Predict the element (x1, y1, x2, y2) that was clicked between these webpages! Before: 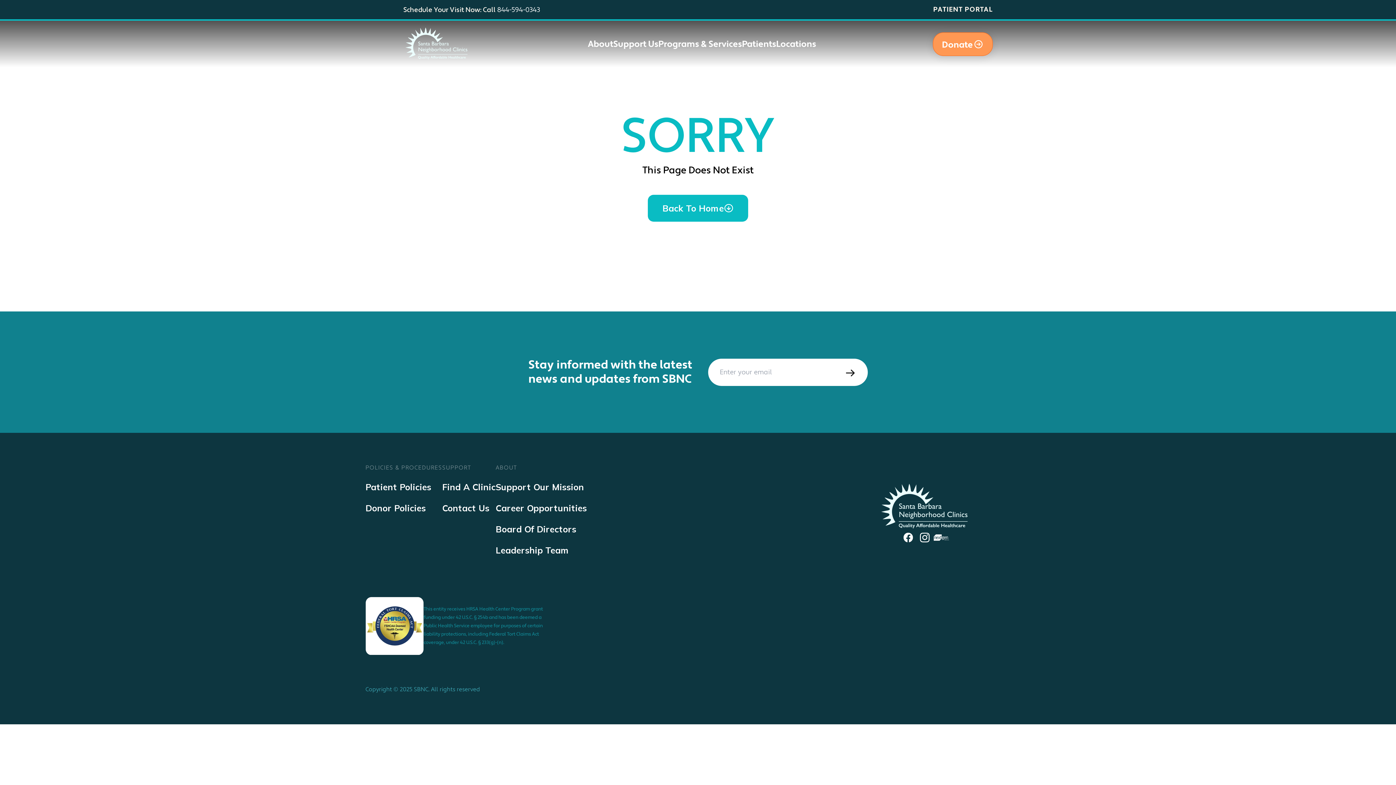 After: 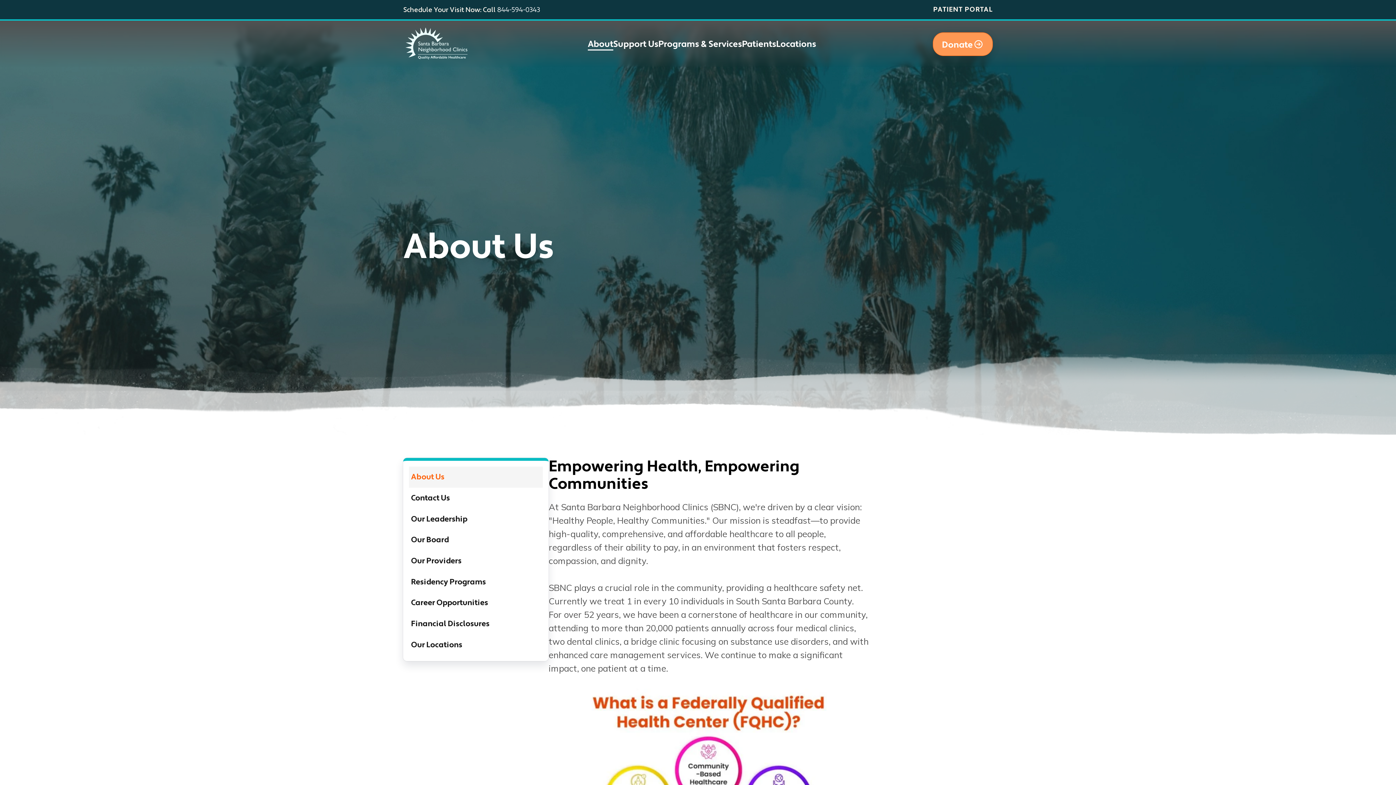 Action: bbox: (587, 38, 613, 50) label: About